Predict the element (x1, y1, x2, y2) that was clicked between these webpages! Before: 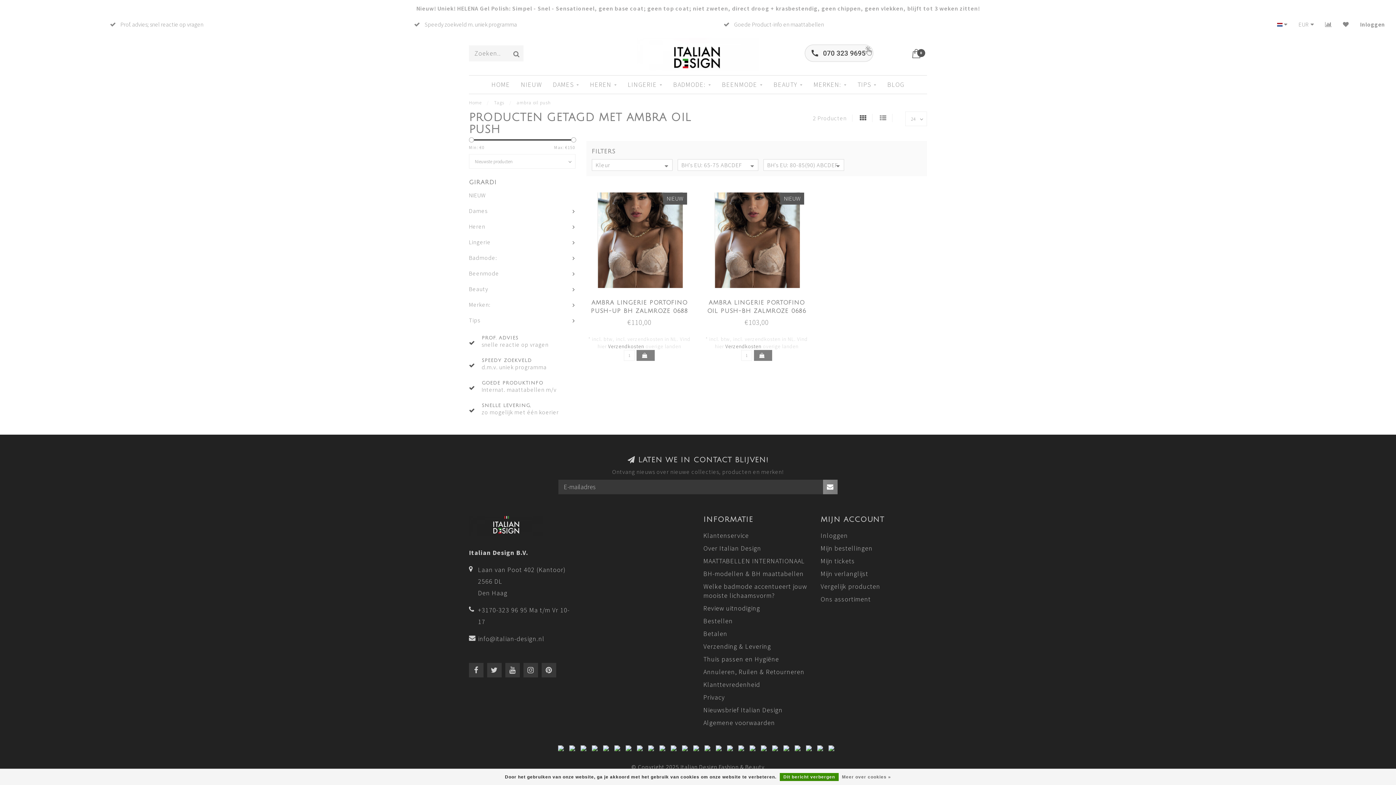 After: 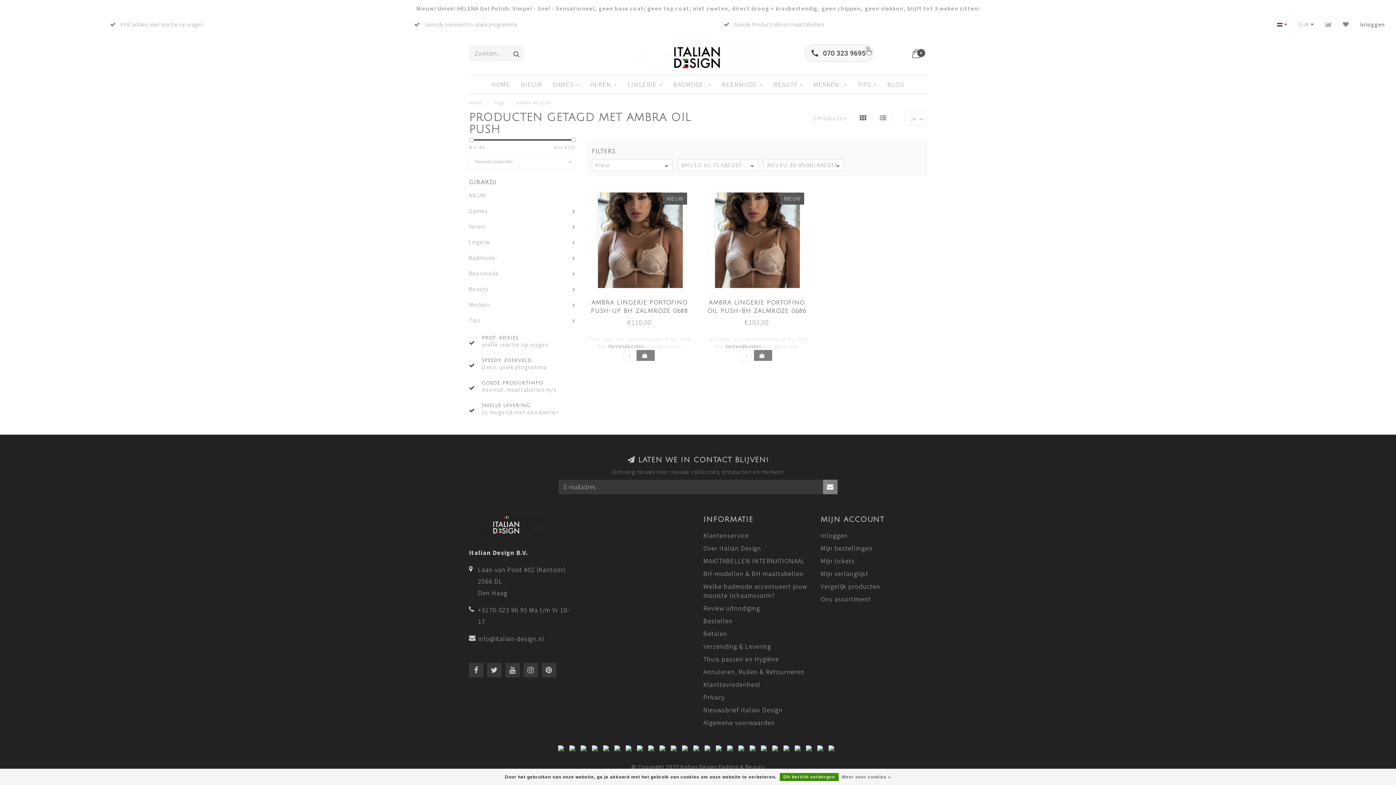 Action: bbox: (802, 49, 879, 57)